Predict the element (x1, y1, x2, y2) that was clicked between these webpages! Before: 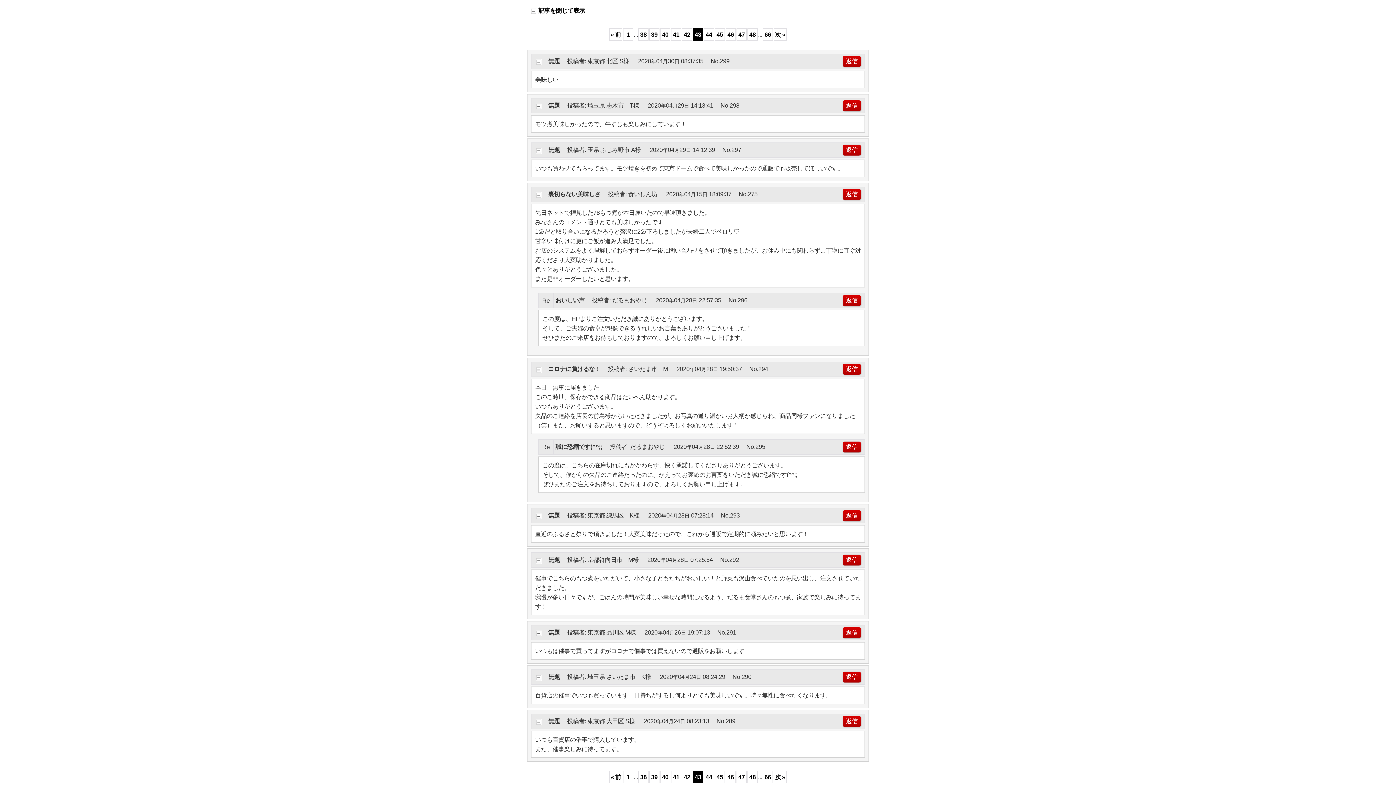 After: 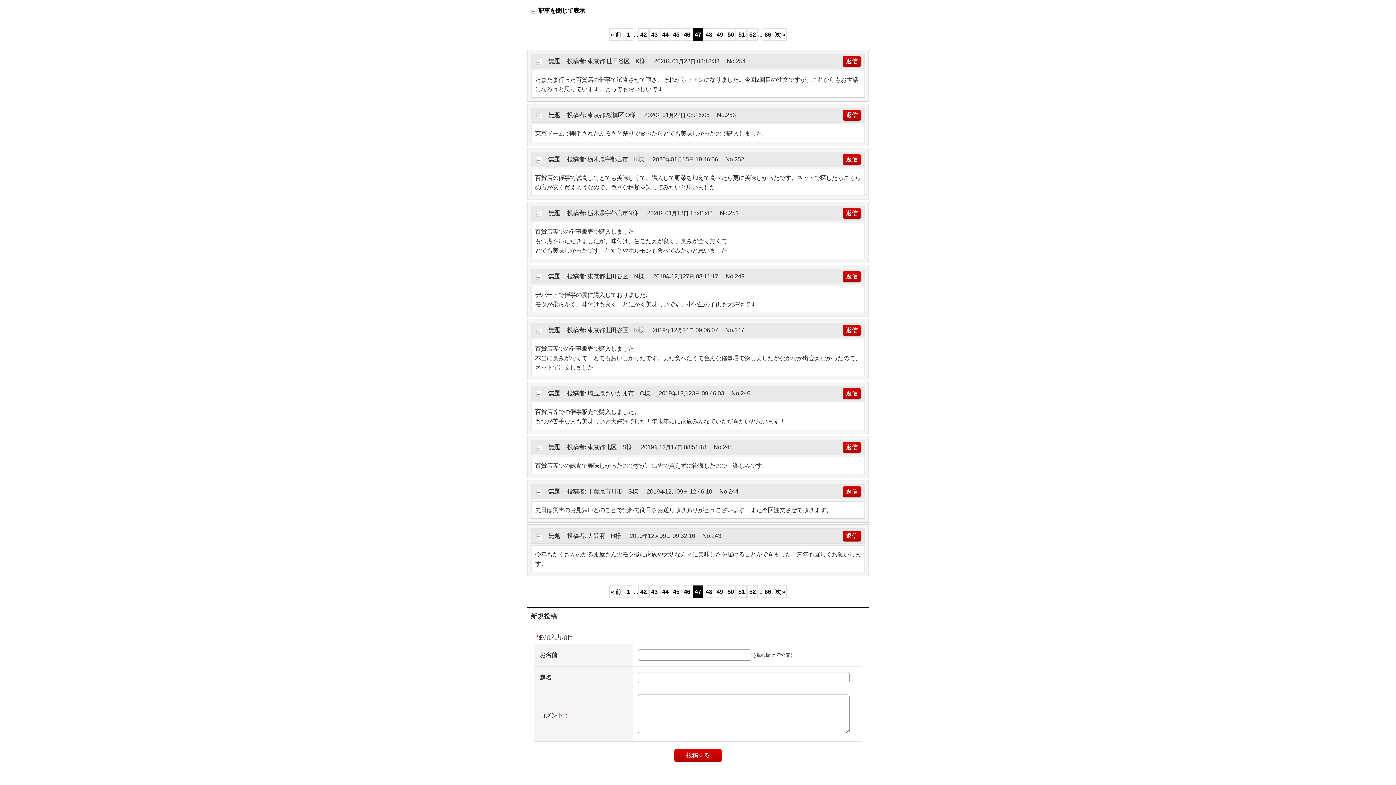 Action: bbox: (736, 28, 746, 40) label: 47